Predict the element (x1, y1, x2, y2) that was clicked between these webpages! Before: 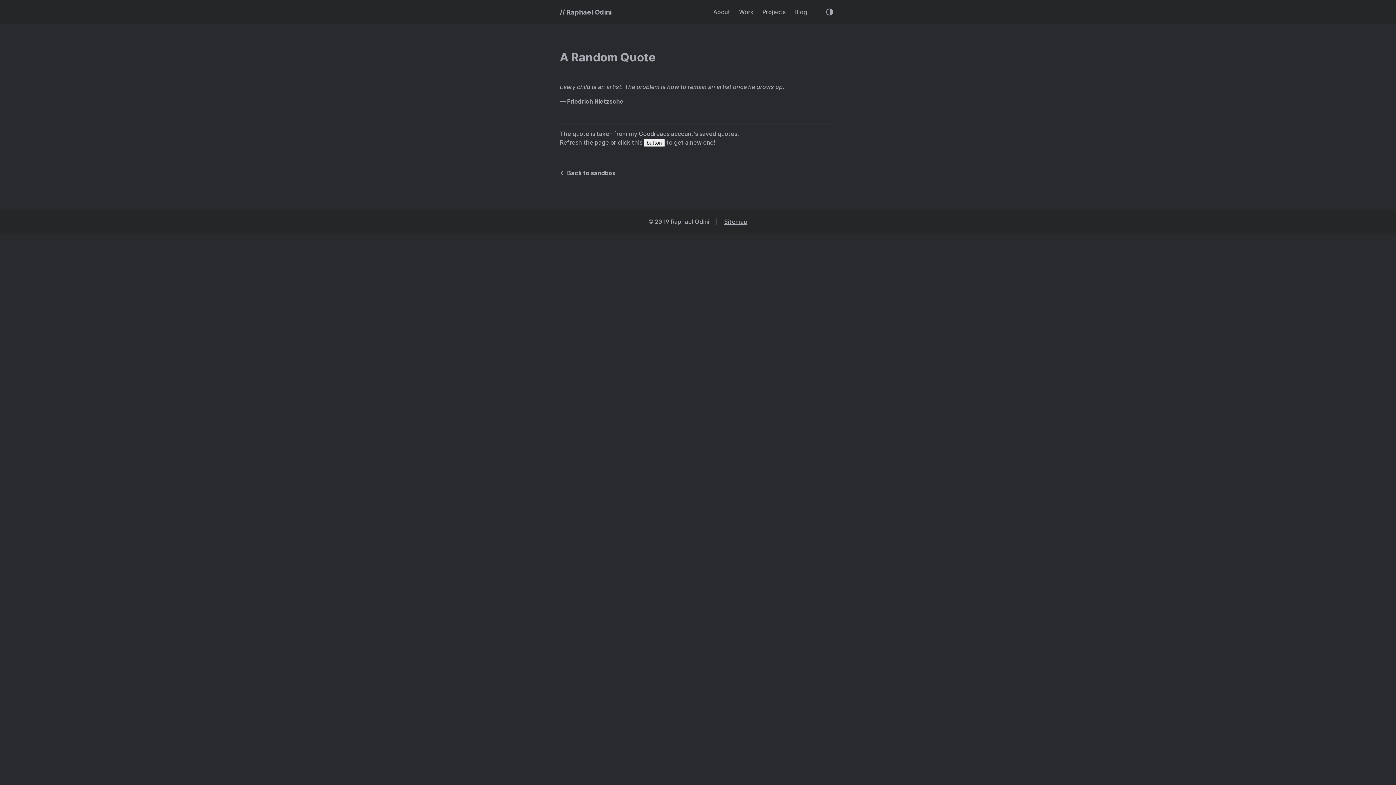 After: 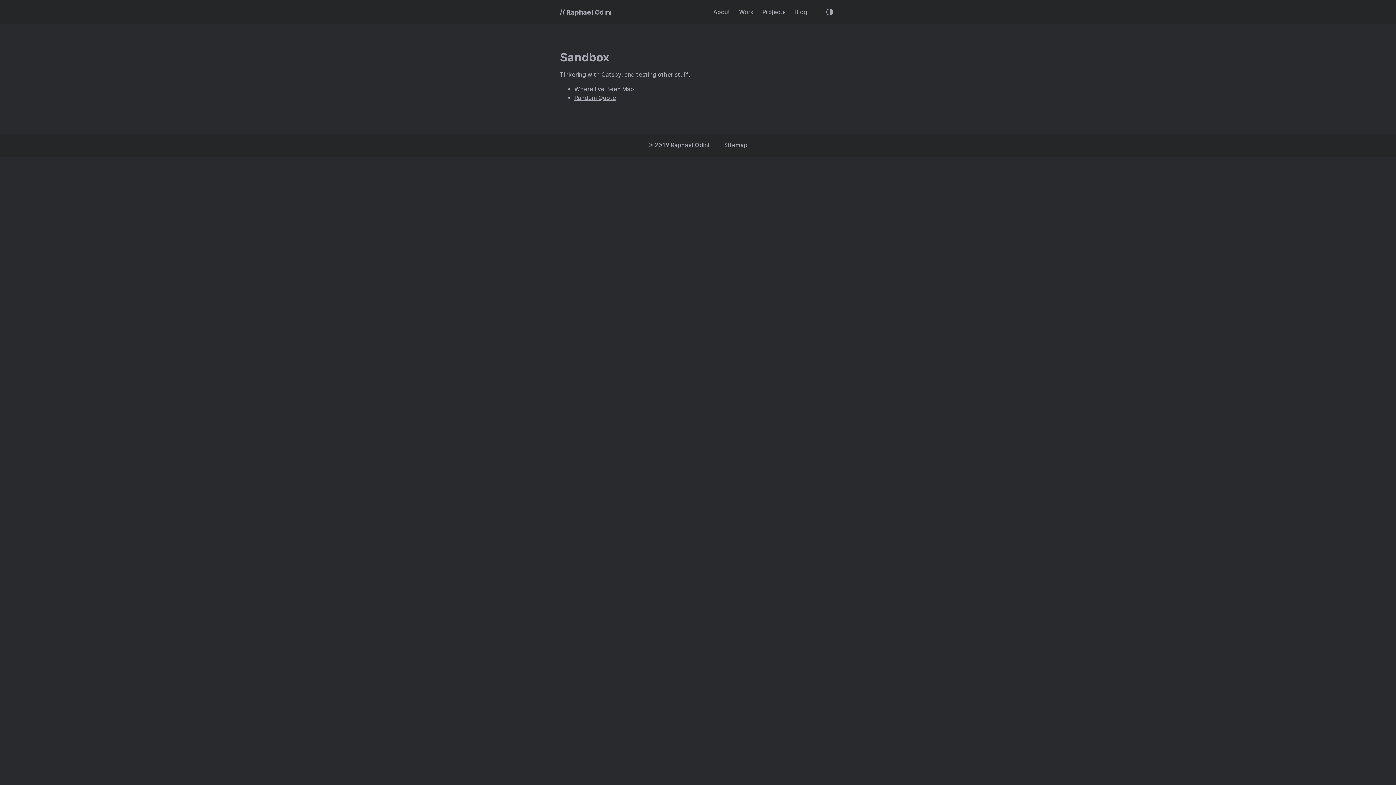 Action: label: ← Back to sandbox bbox: (560, 169, 615, 177)